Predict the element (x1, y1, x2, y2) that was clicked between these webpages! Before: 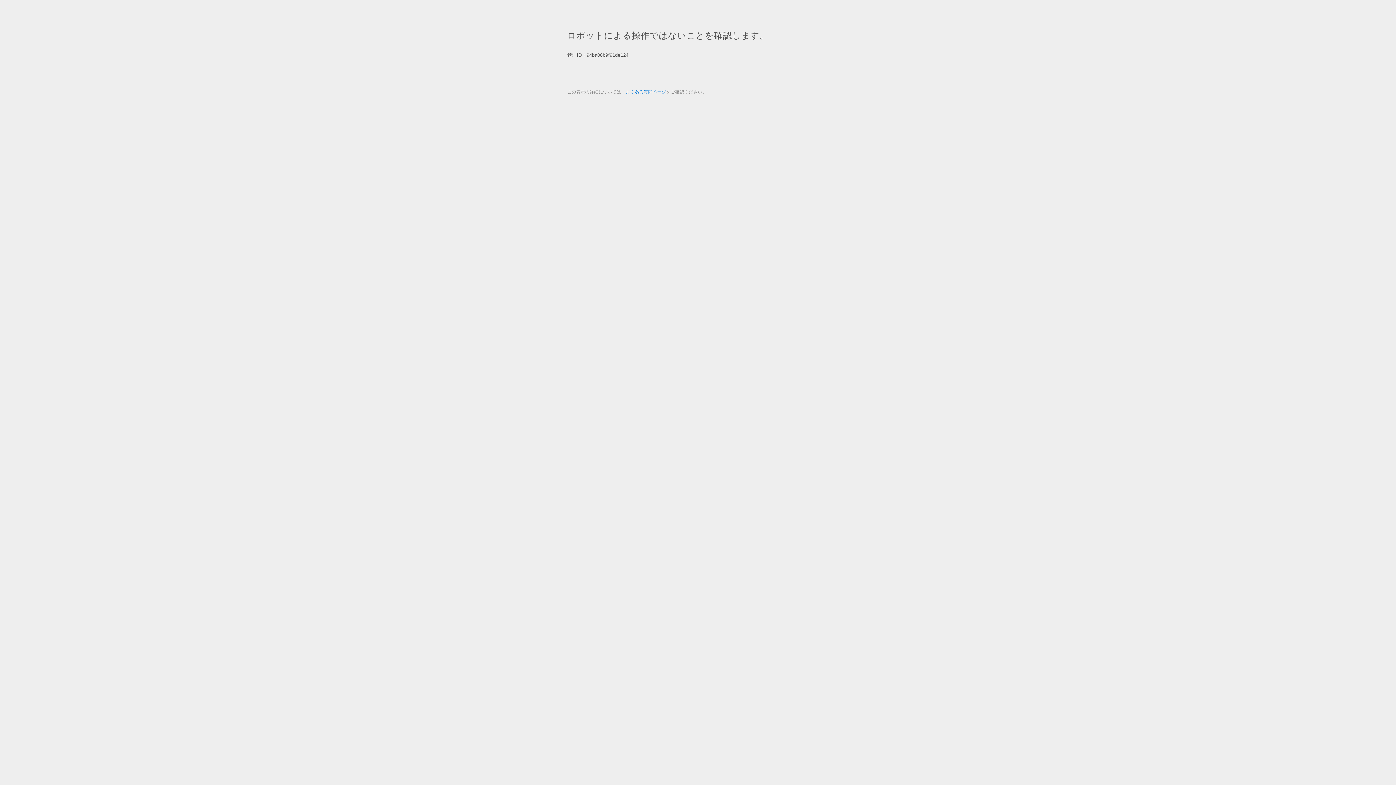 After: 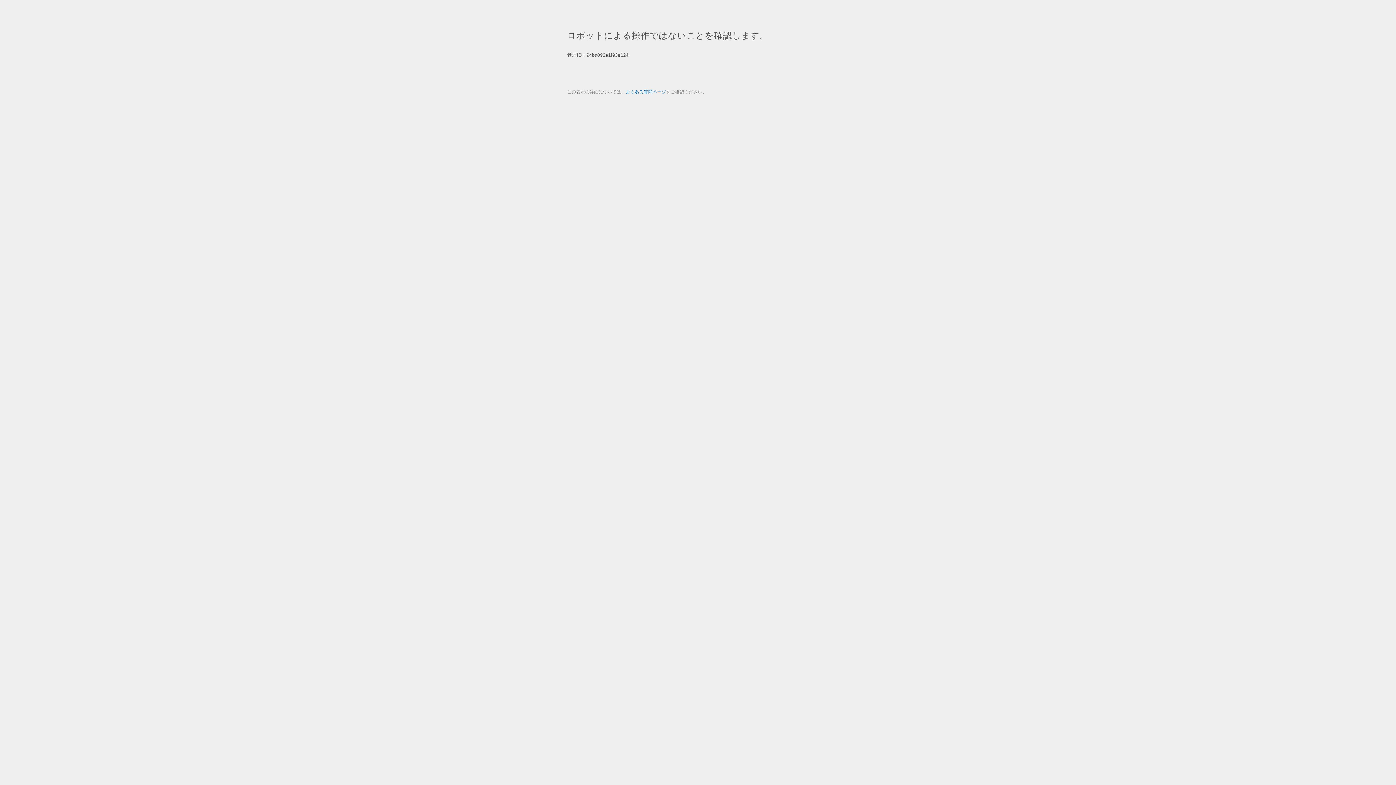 Action: label: よくある質問ページ bbox: (625, 89, 666, 94)